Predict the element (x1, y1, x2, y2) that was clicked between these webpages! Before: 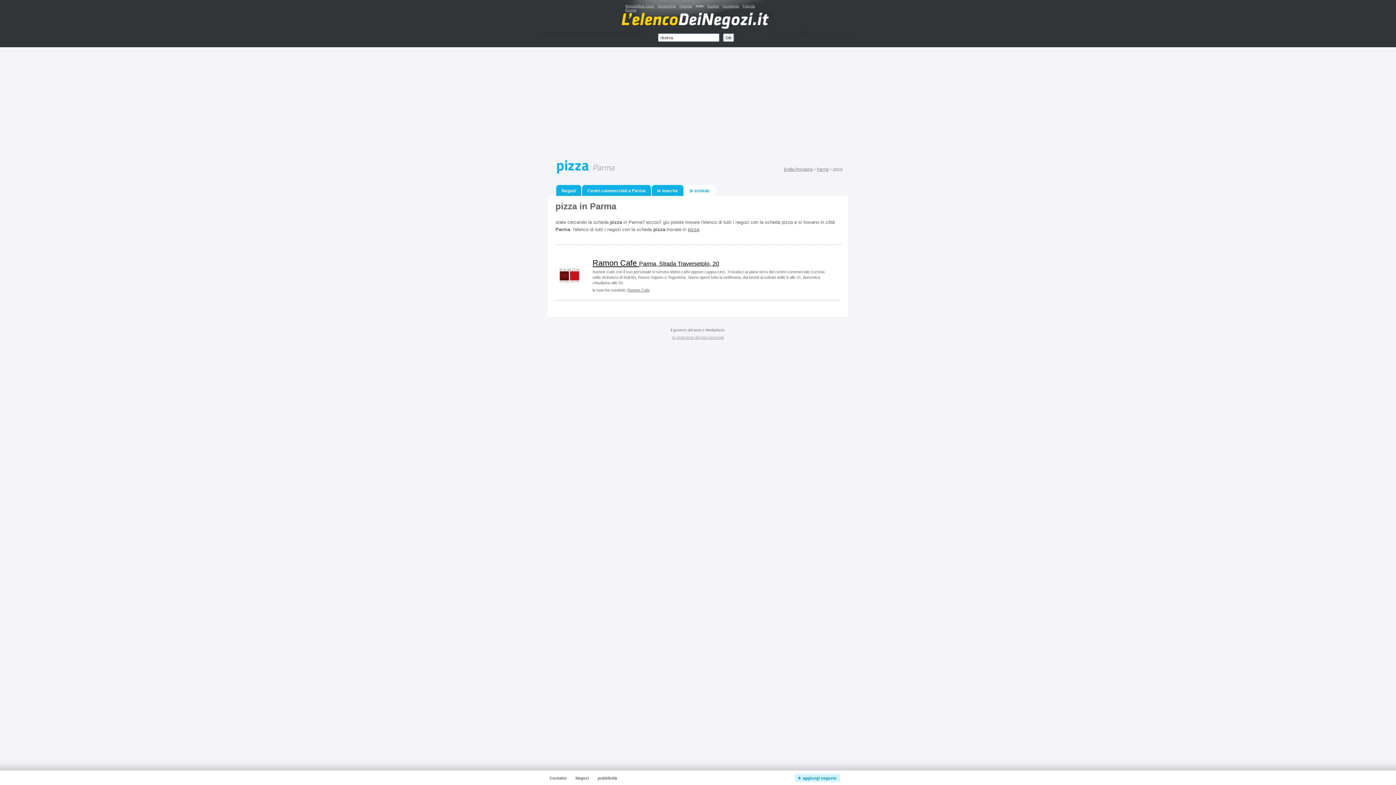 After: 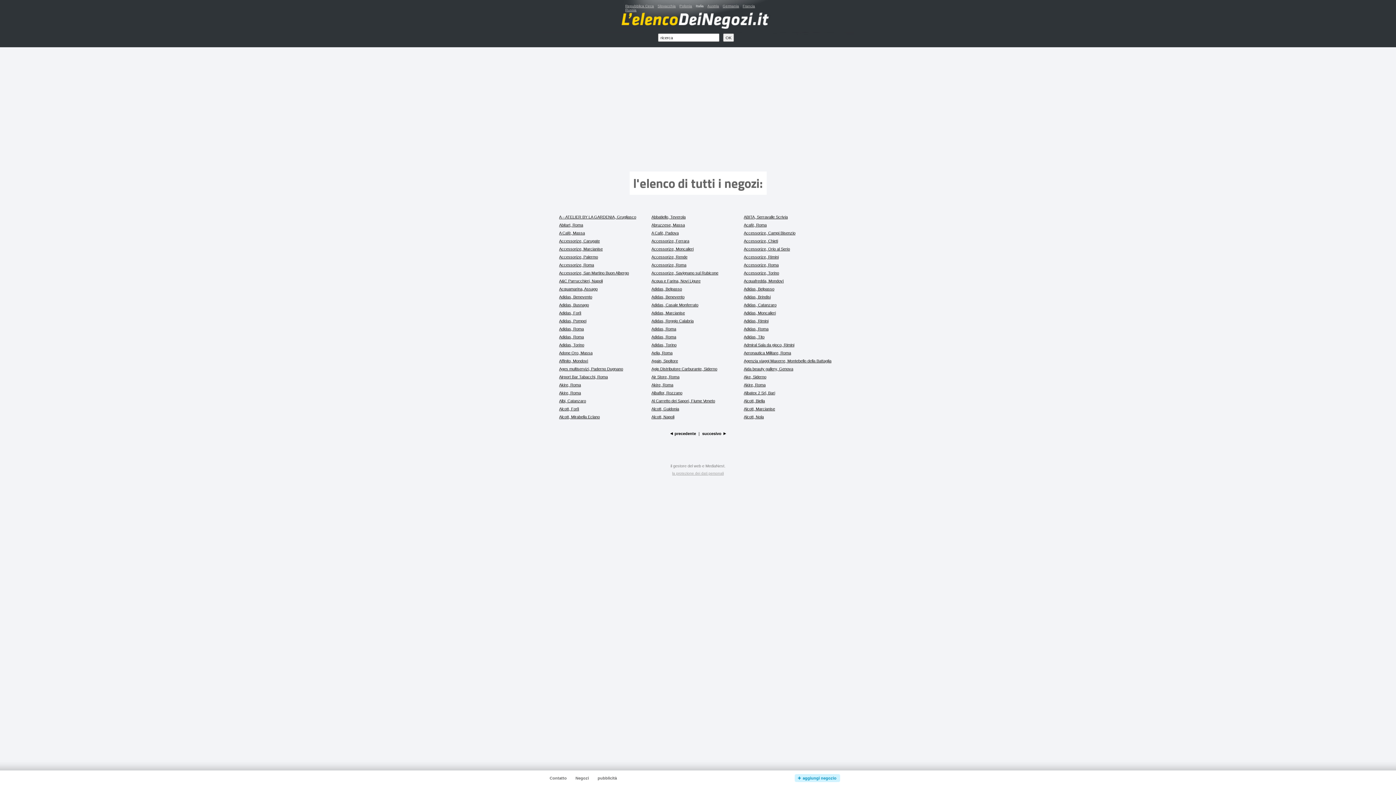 Action: label: Negozi bbox: (575, 776, 589, 780)